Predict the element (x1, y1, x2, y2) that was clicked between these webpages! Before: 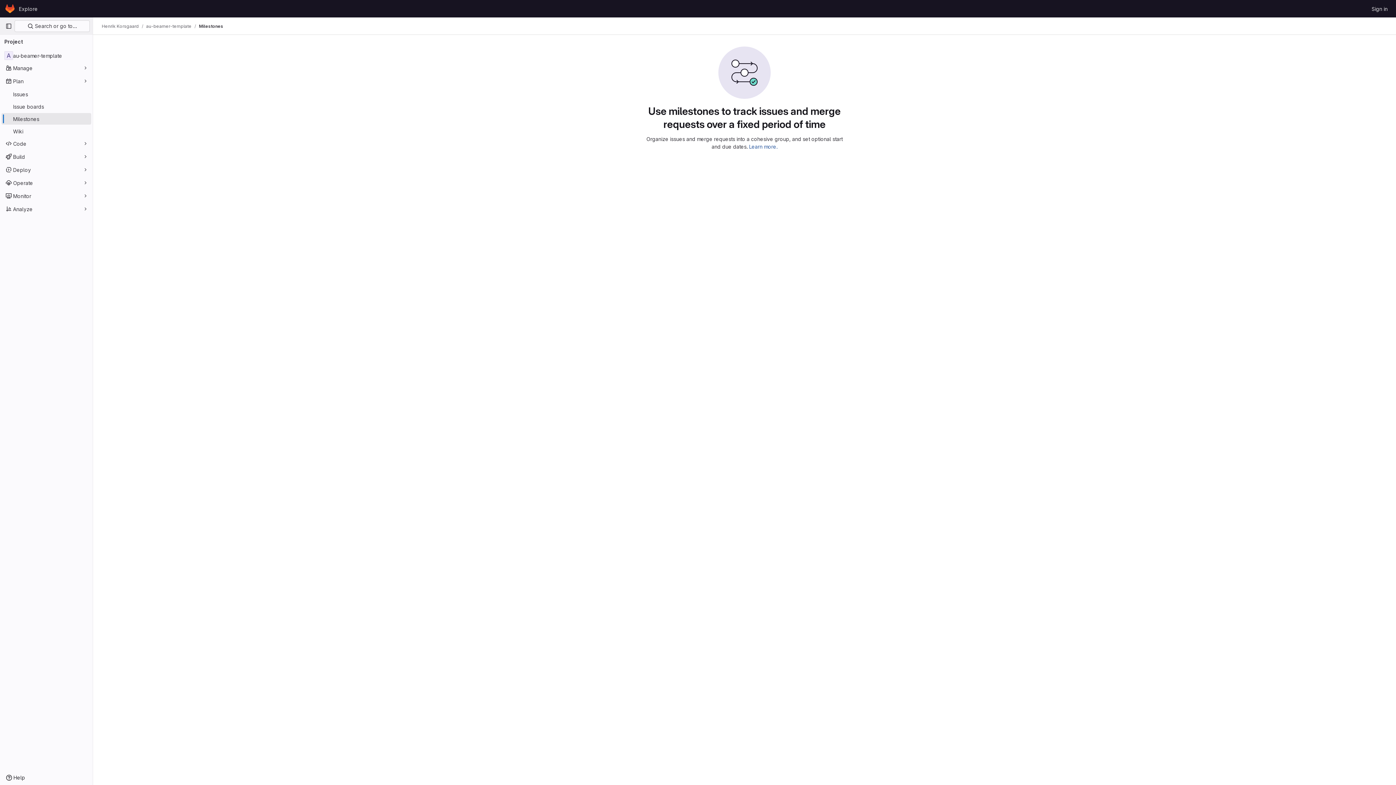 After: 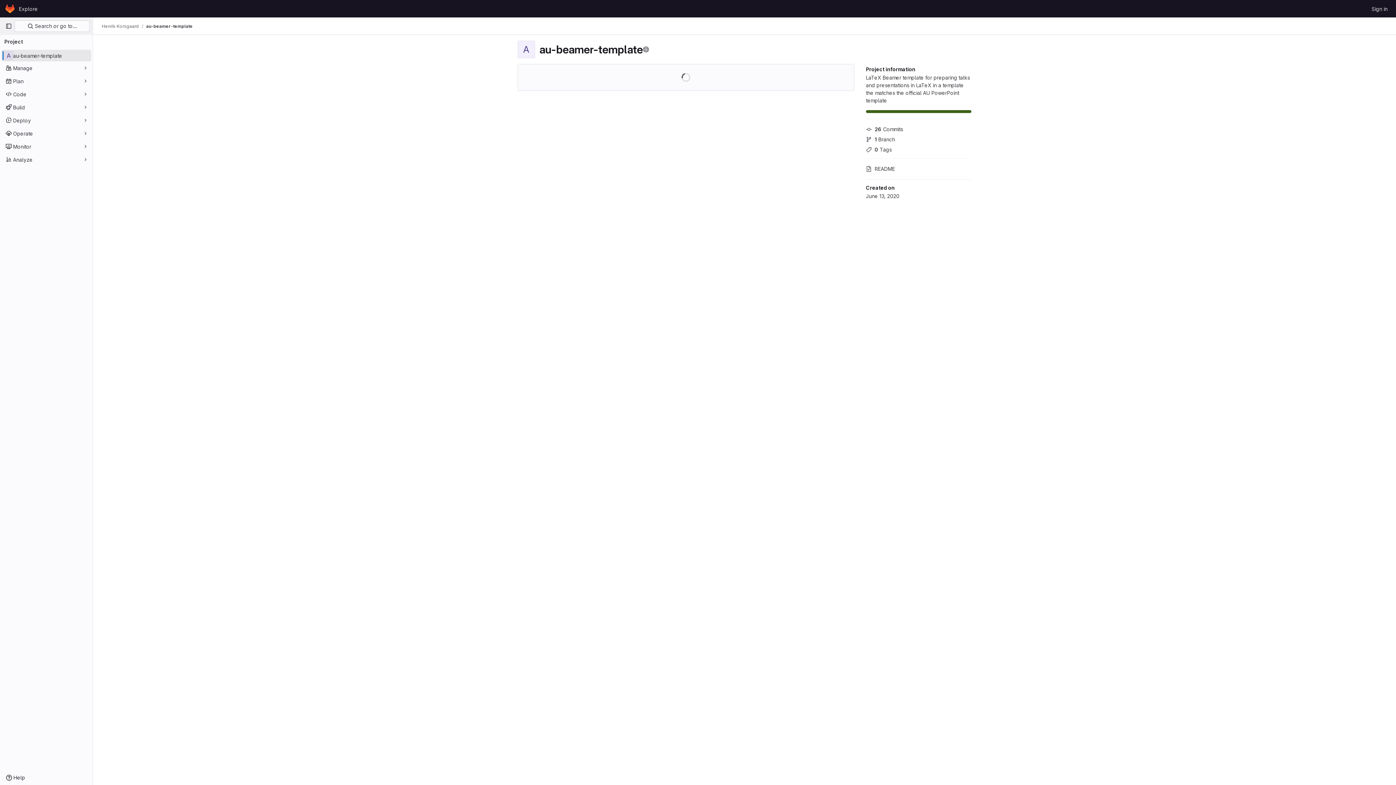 Action: bbox: (146, 23, 191, 29) label: au-beamer-template